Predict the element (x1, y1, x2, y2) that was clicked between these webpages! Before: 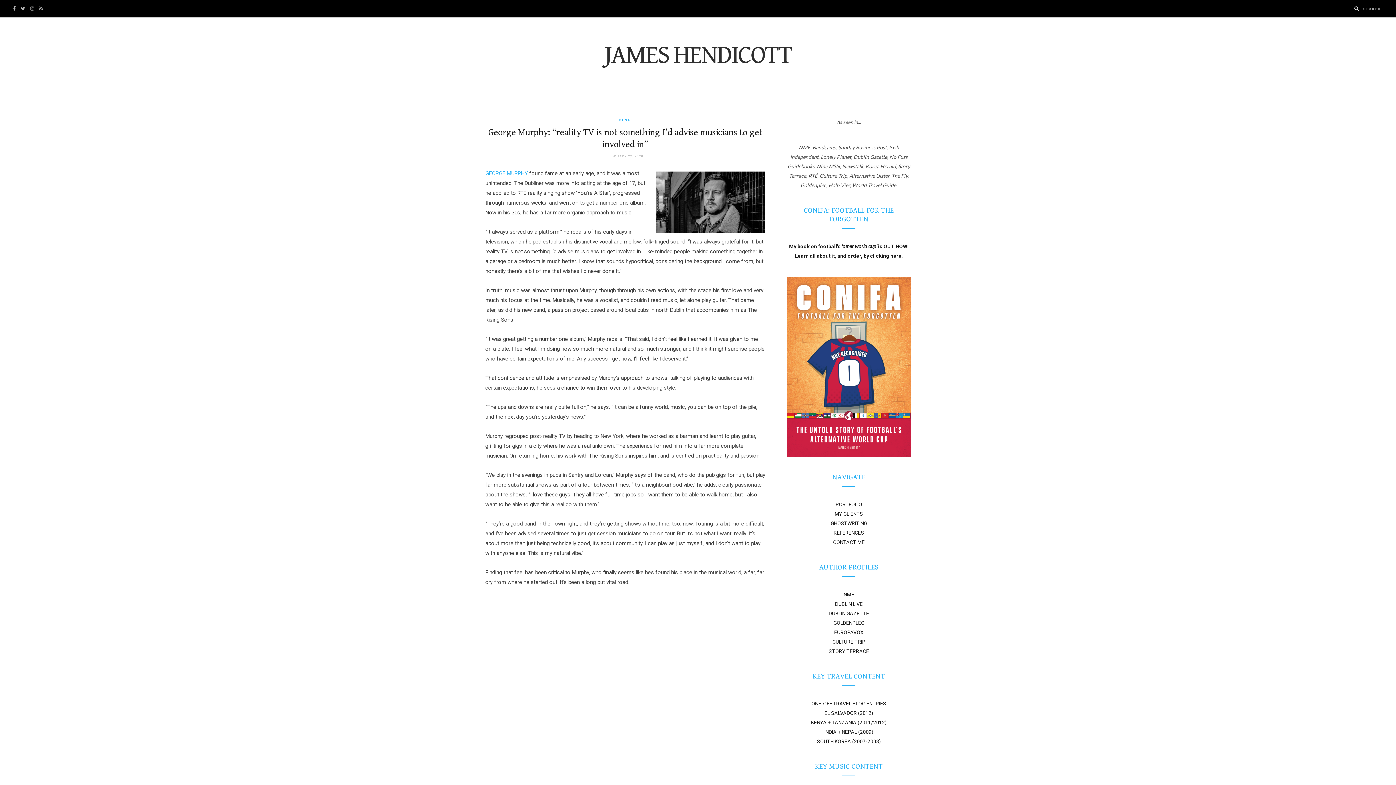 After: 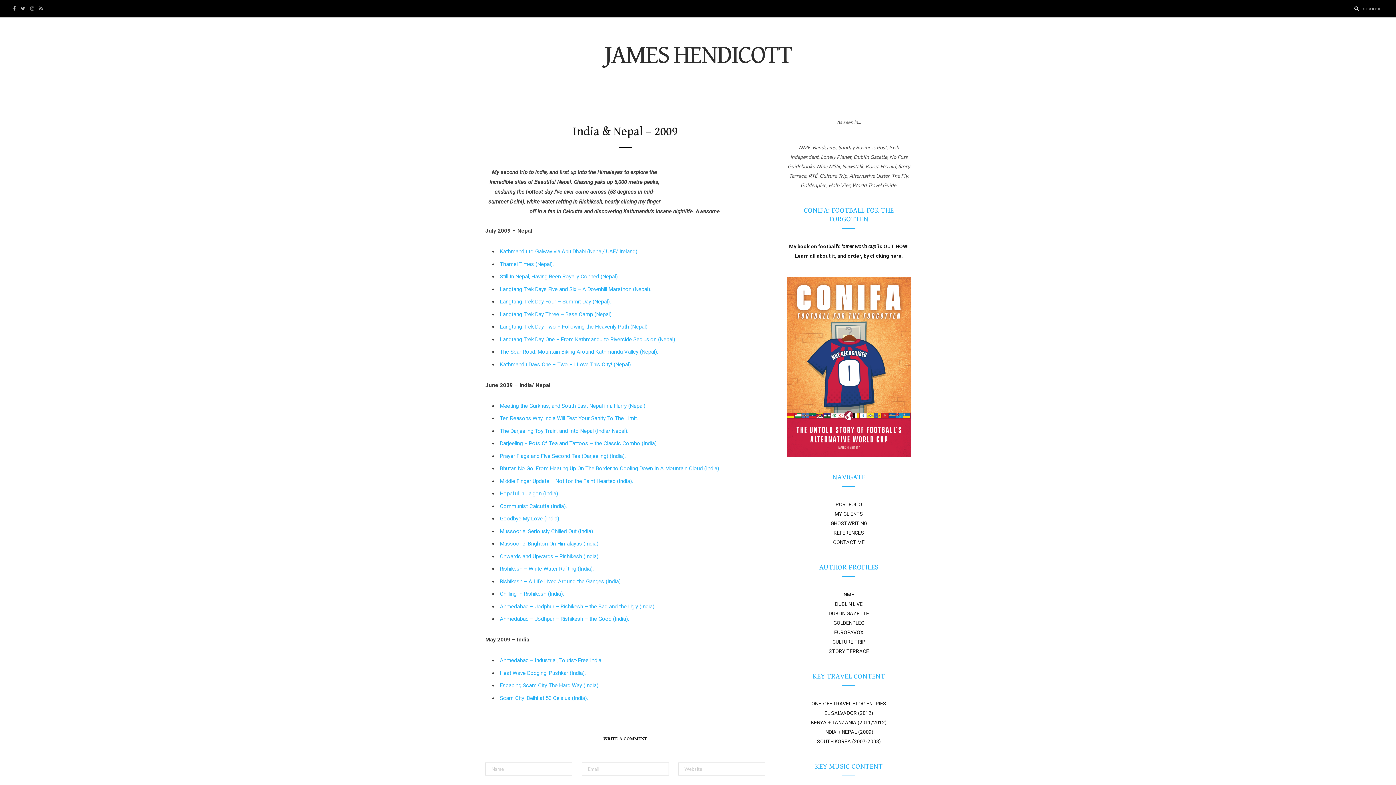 Action: bbox: (824, 729, 873, 735) label: INDIA + NEPAL (2009)